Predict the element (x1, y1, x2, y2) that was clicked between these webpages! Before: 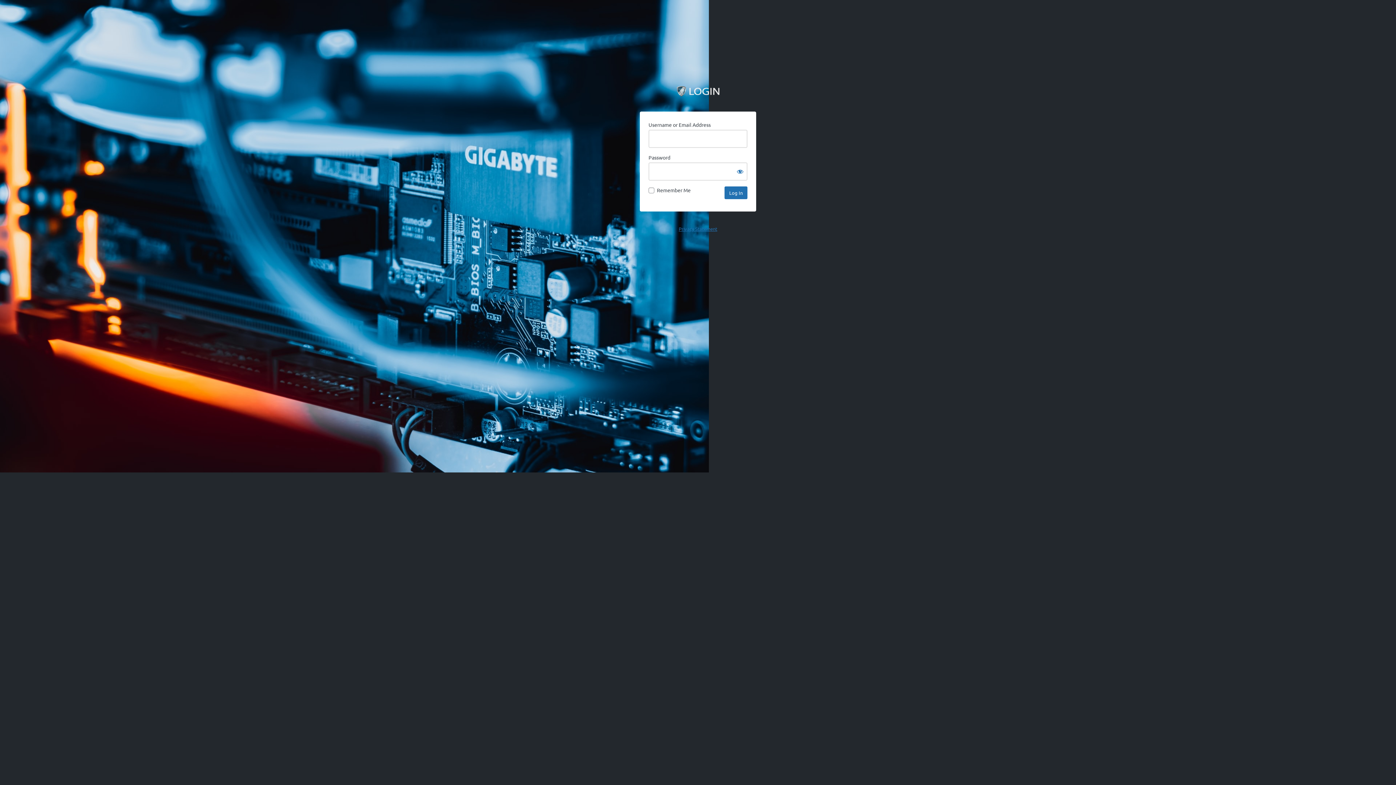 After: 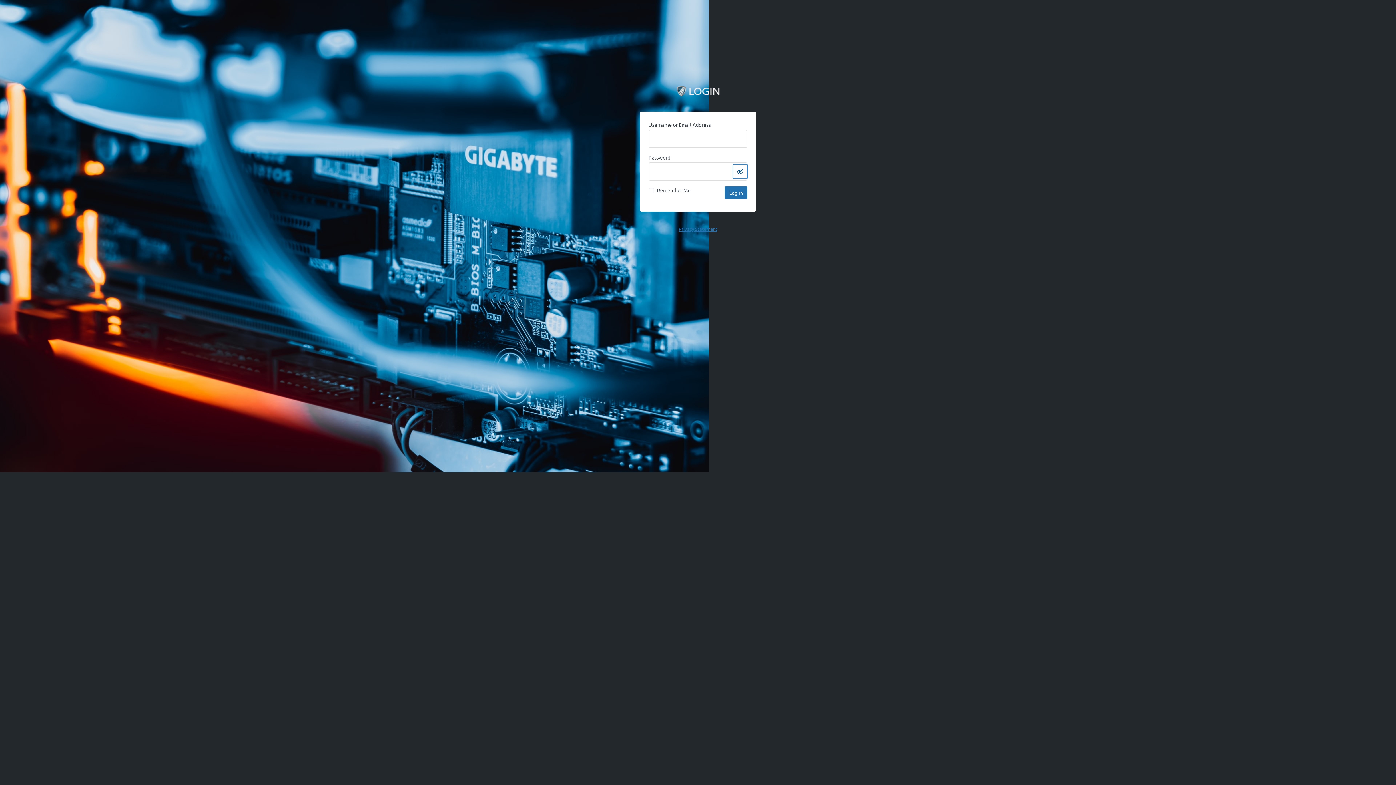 Action: bbox: (733, 164, 747, 178) label: Show password